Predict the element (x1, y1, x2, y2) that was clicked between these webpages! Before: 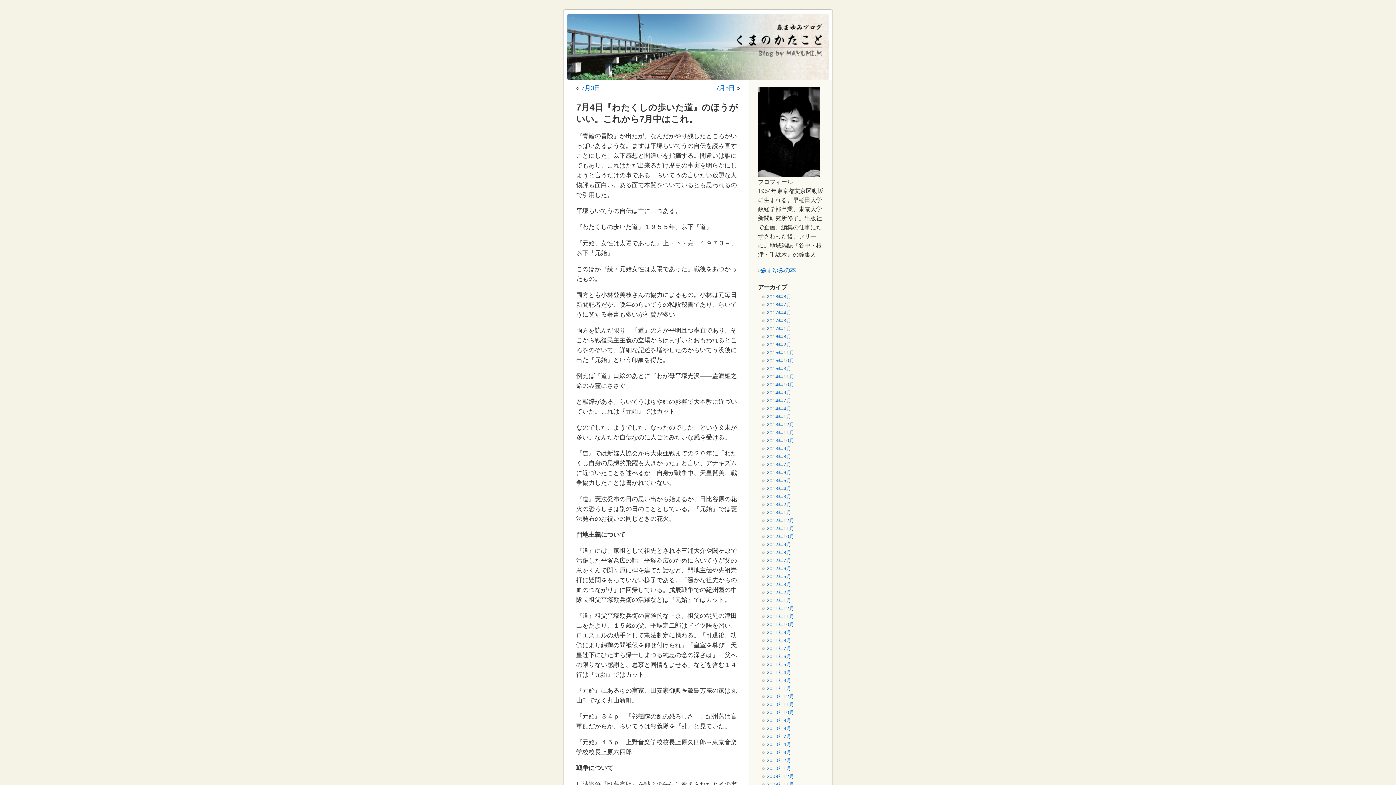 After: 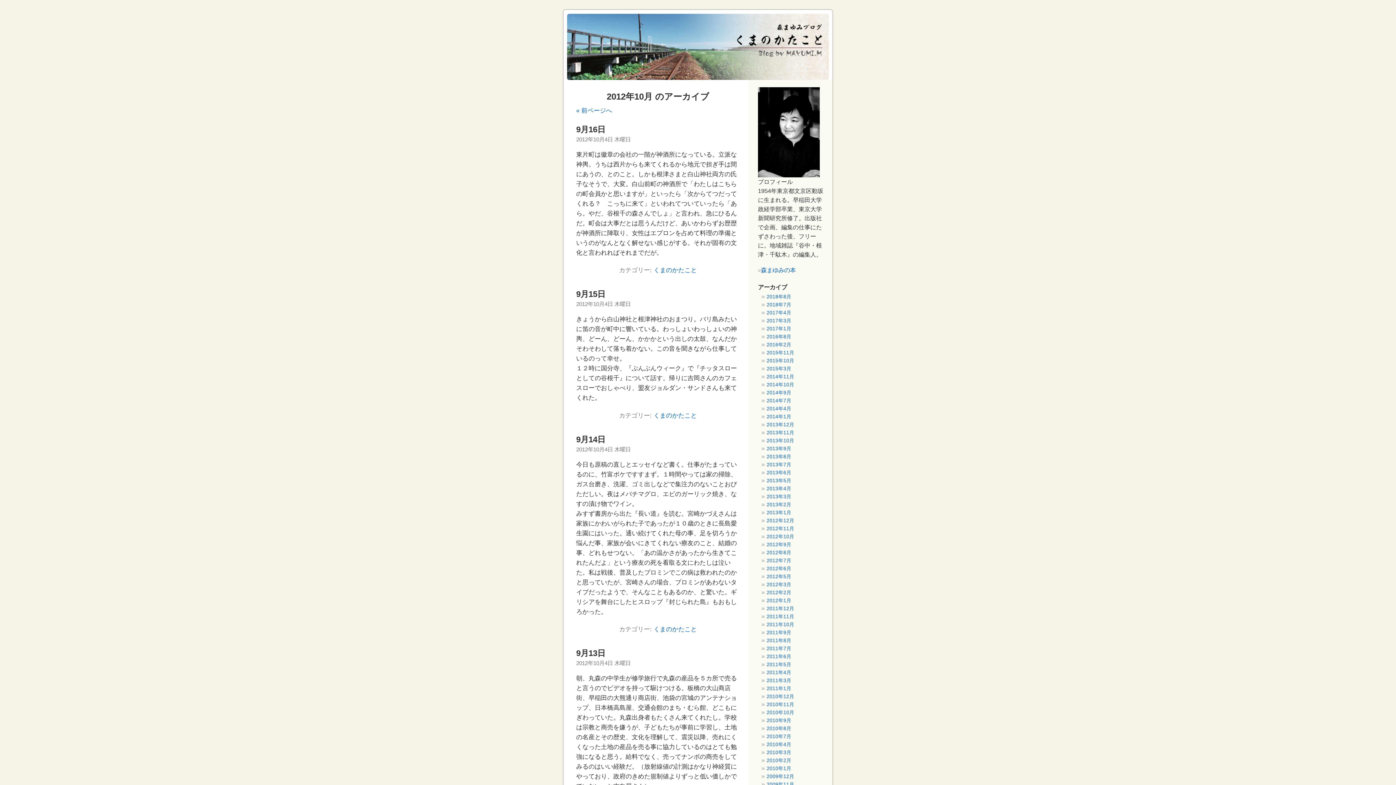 Action: bbox: (766, 534, 794, 539) label: 2012年10月